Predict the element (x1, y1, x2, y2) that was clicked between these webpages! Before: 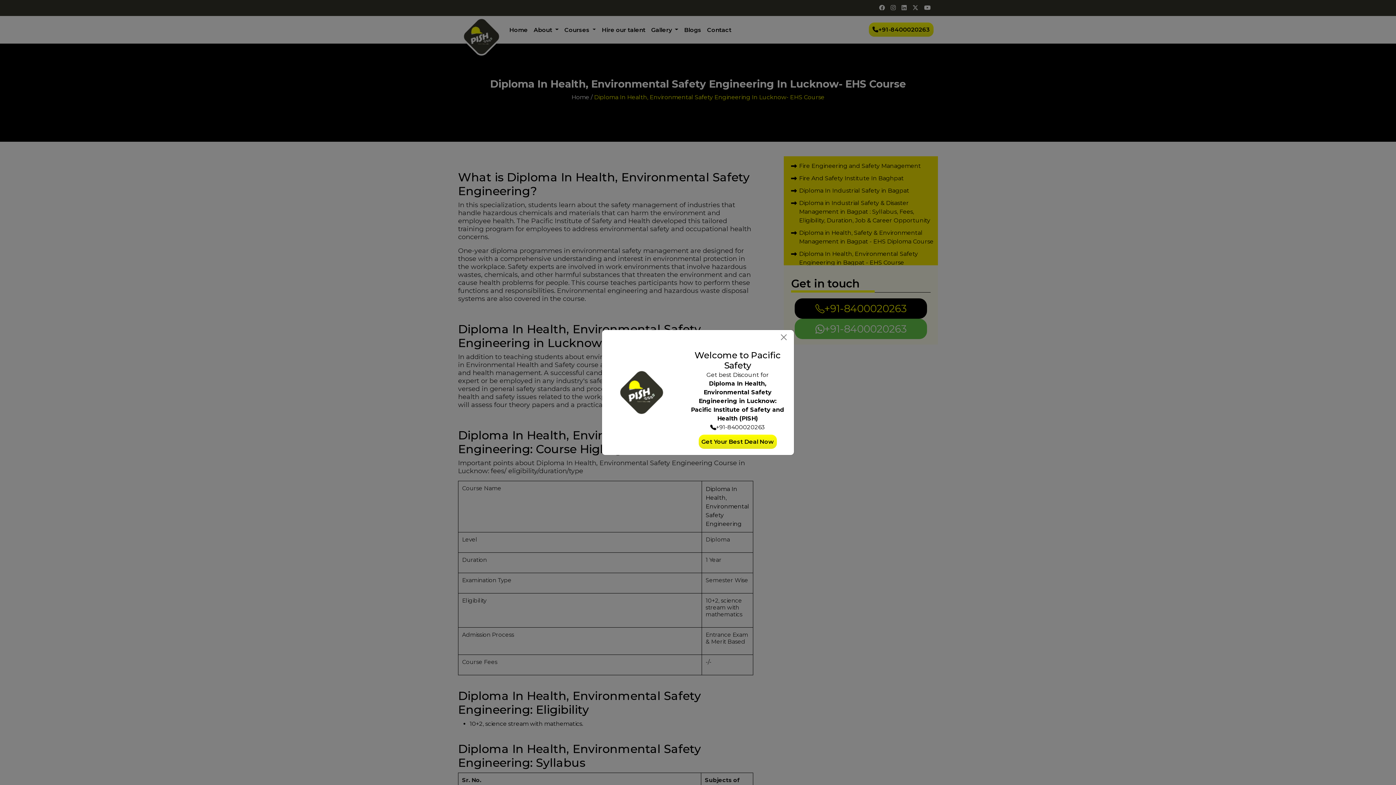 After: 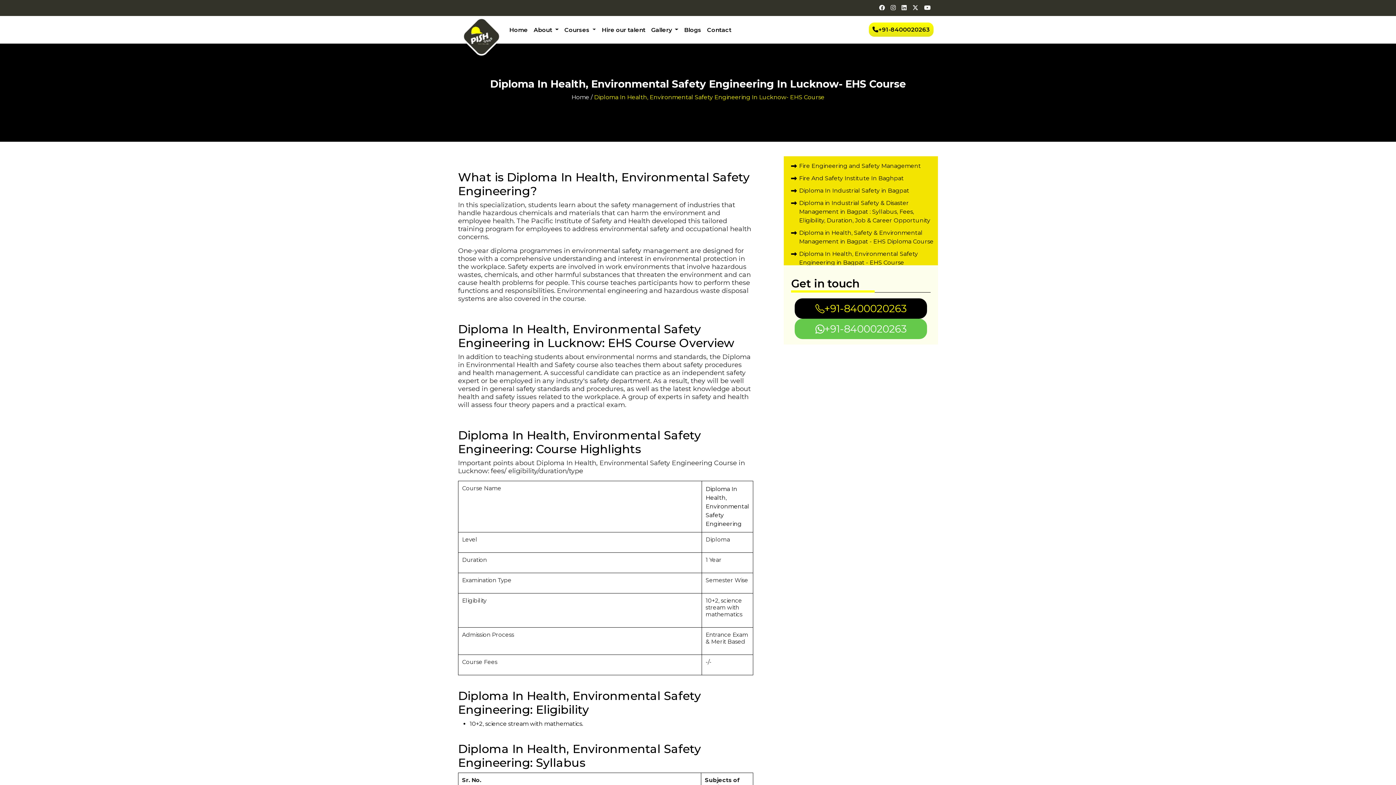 Action: bbox: (779, 333, 788, 341) label: Close